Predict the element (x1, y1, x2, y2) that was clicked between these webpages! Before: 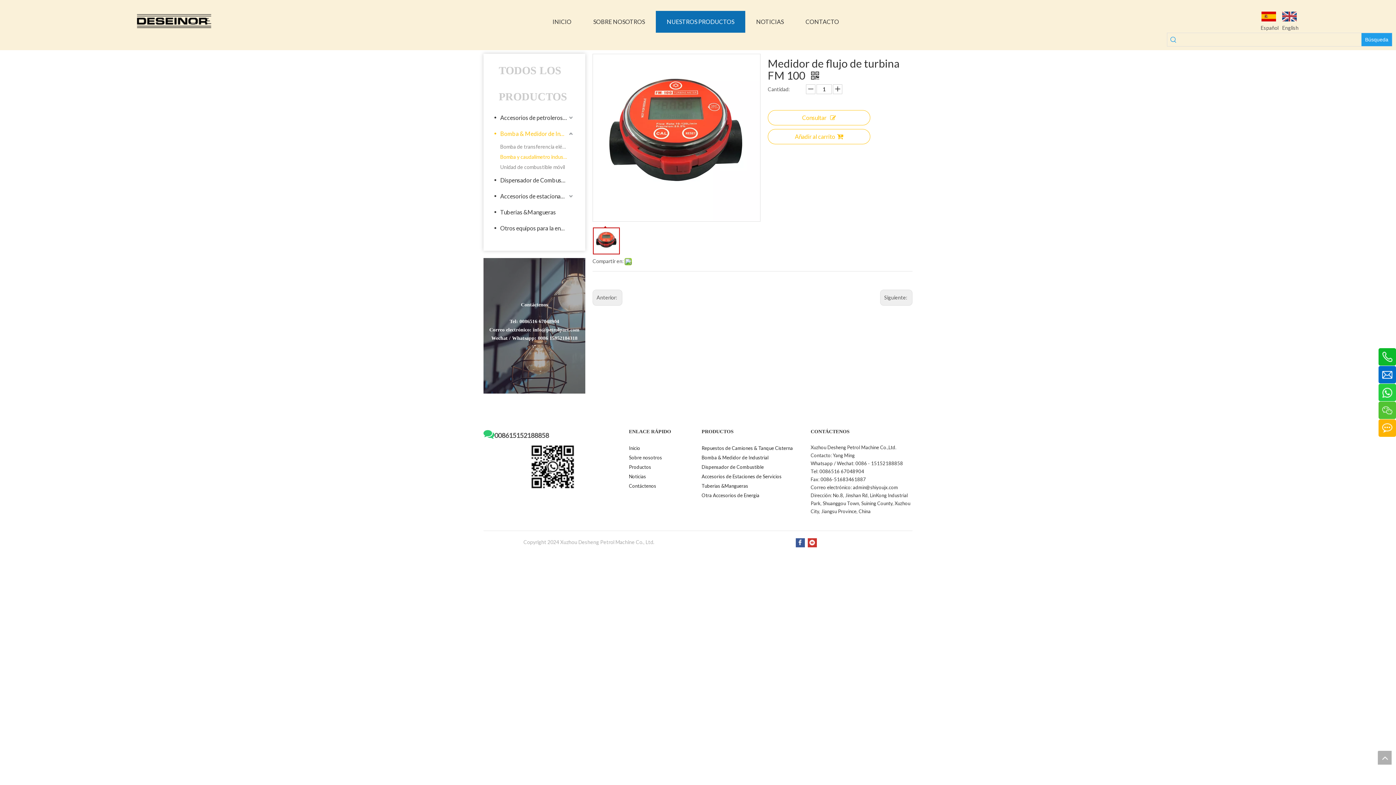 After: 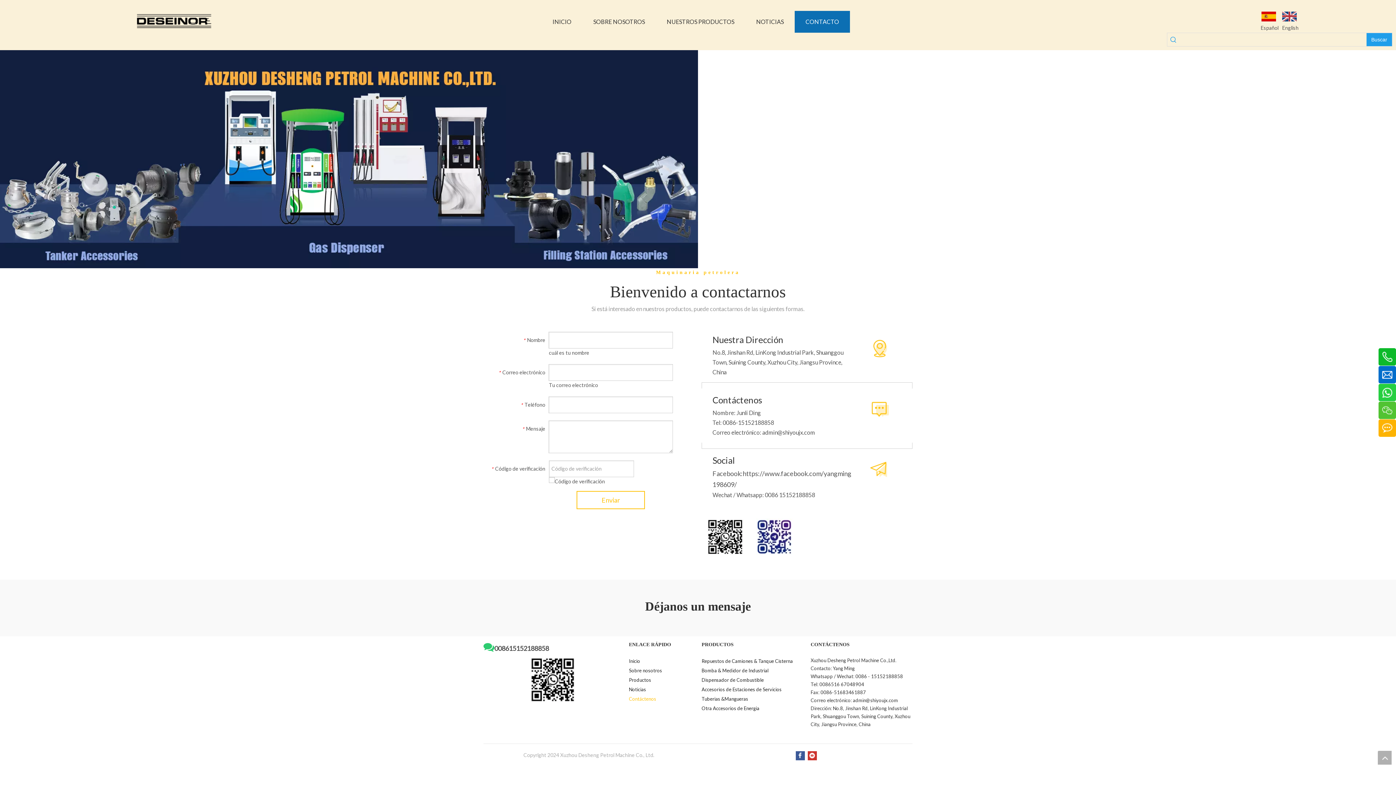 Action: bbox: (794, 10, 850, 32) label: CONTACTO